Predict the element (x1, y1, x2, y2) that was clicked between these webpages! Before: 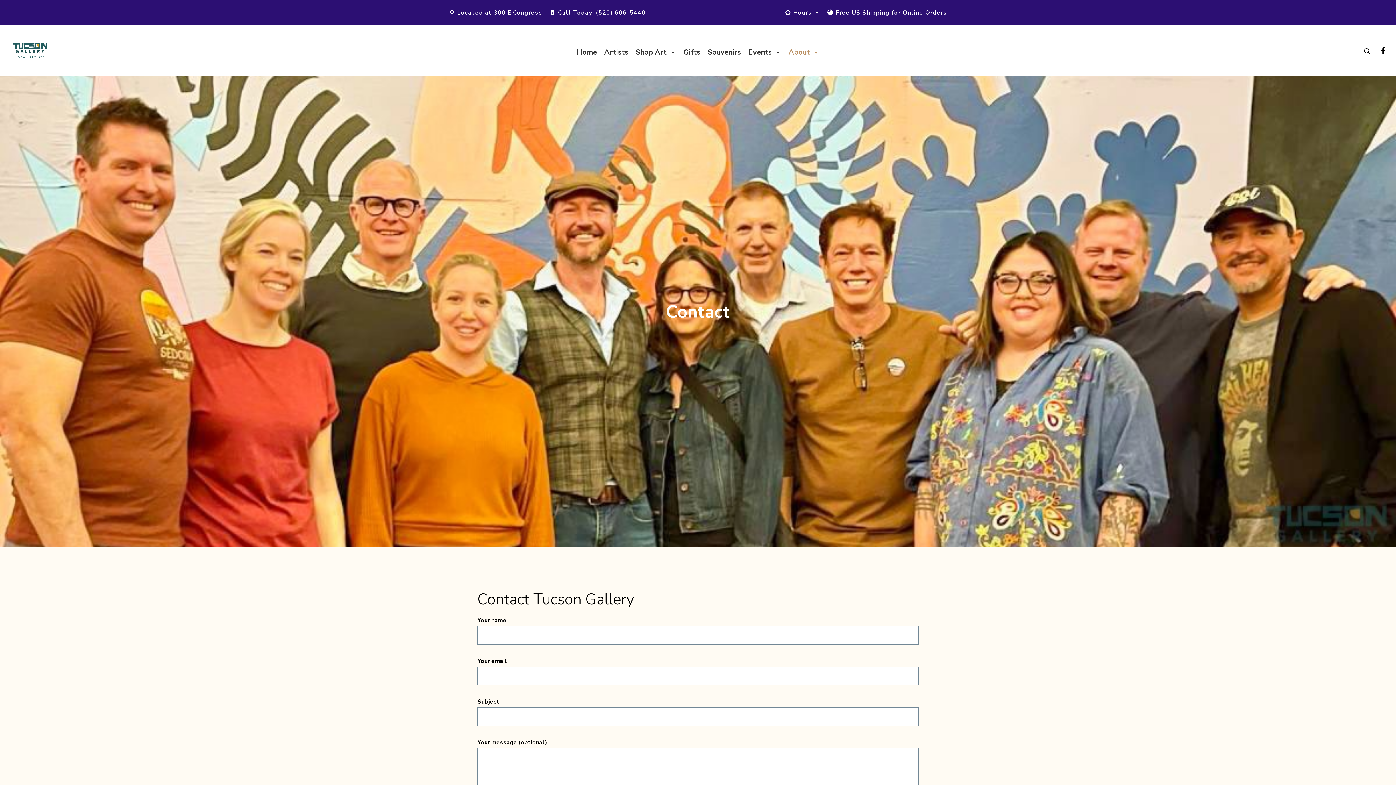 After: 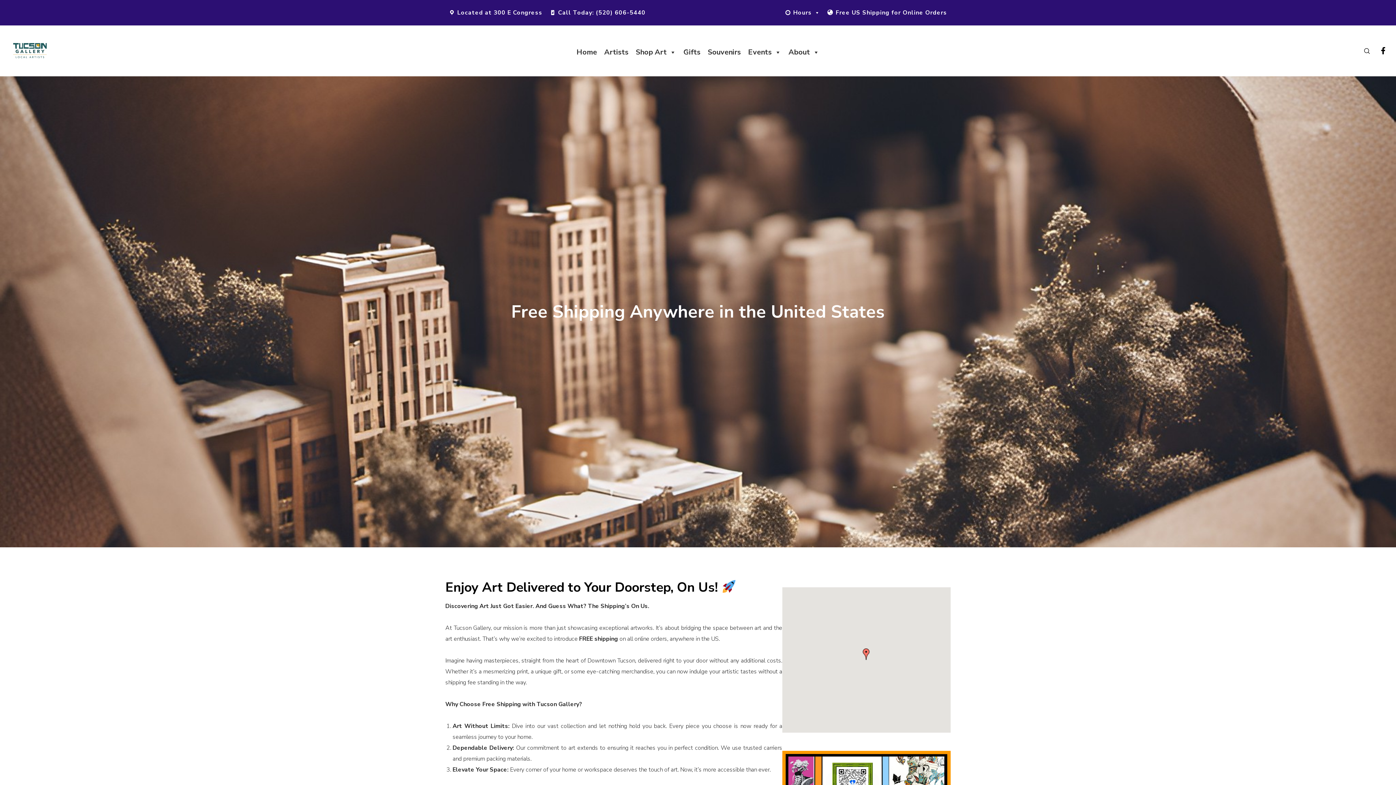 Action: bbox: (824, 5, 950, 20) label: Free US Shipping for Online Orders